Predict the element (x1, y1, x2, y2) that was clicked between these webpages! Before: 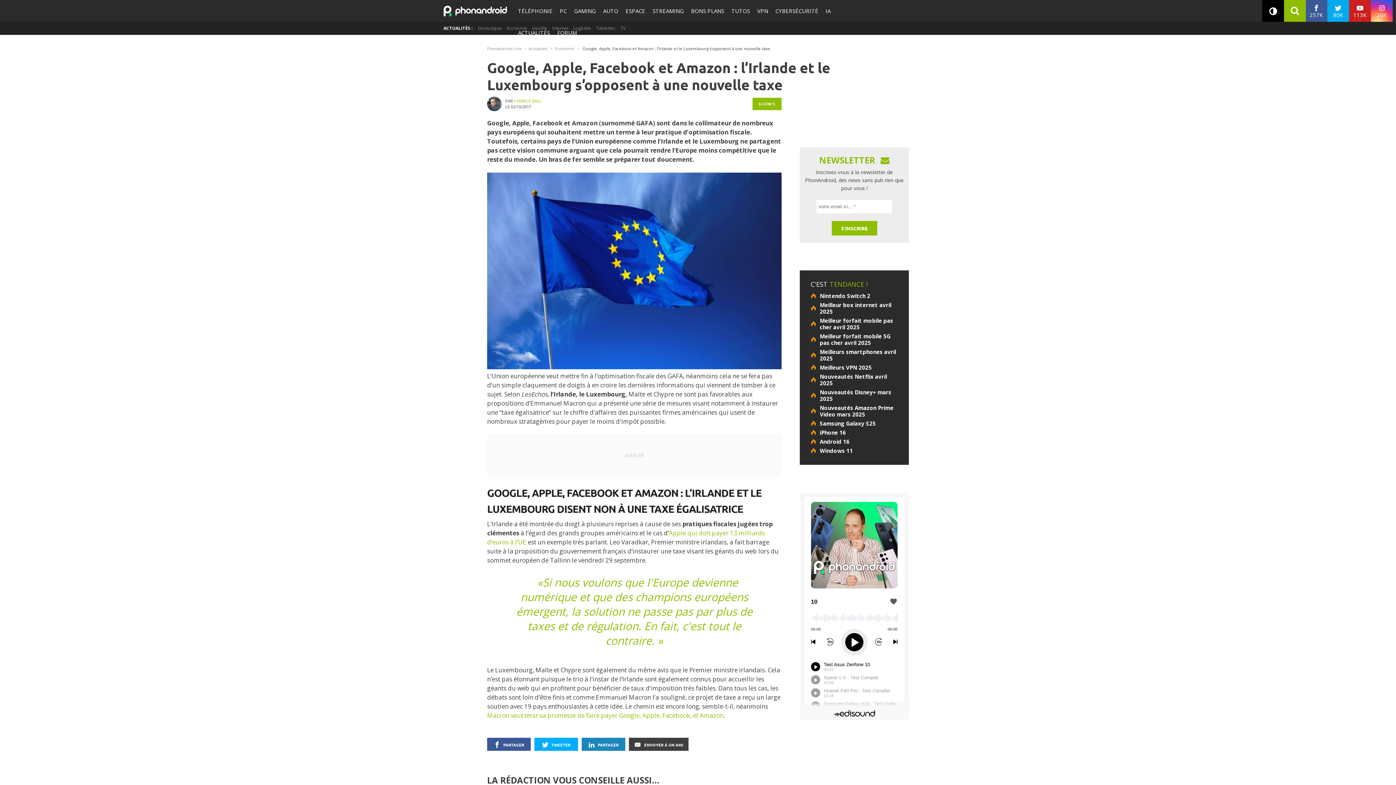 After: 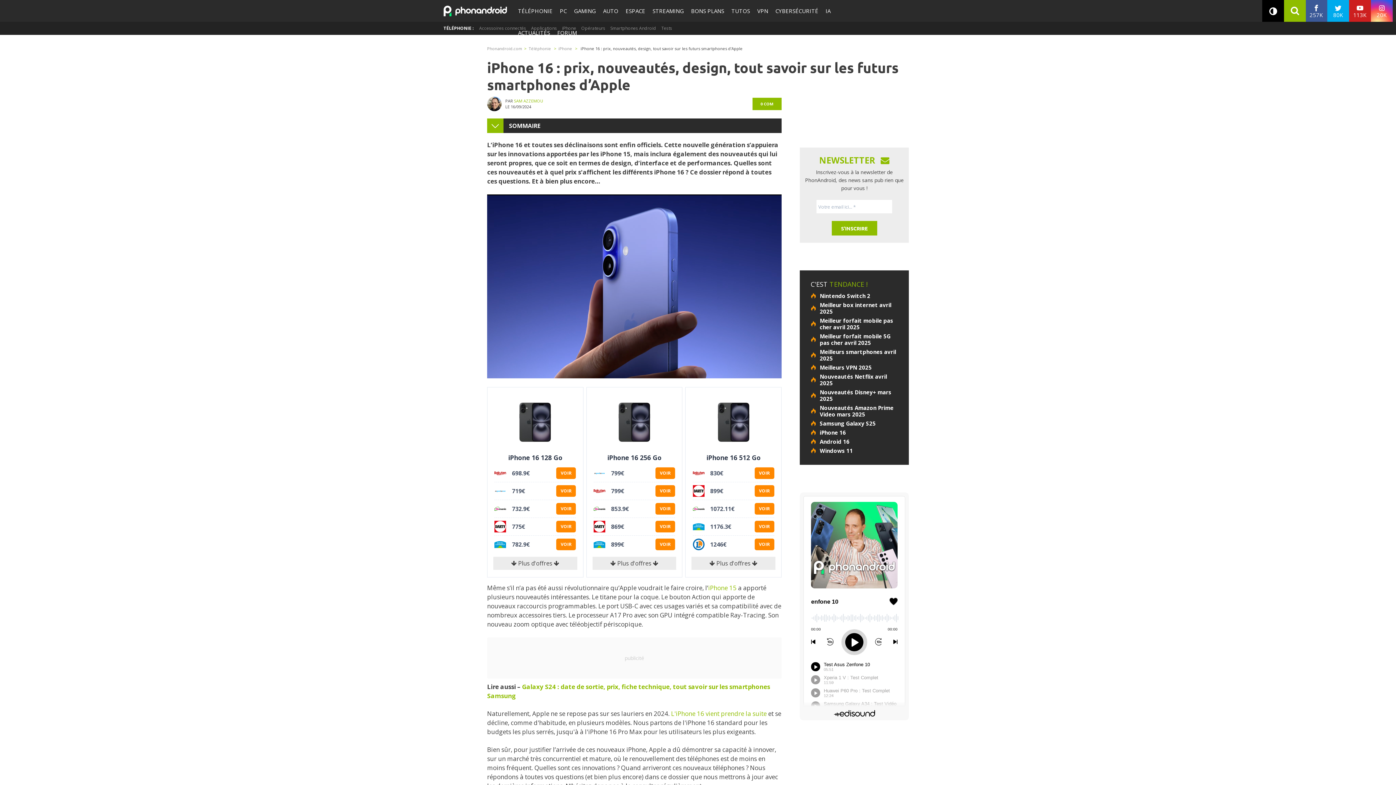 Action: bbox: (810, 429, 898, 436) label: iPhone 16